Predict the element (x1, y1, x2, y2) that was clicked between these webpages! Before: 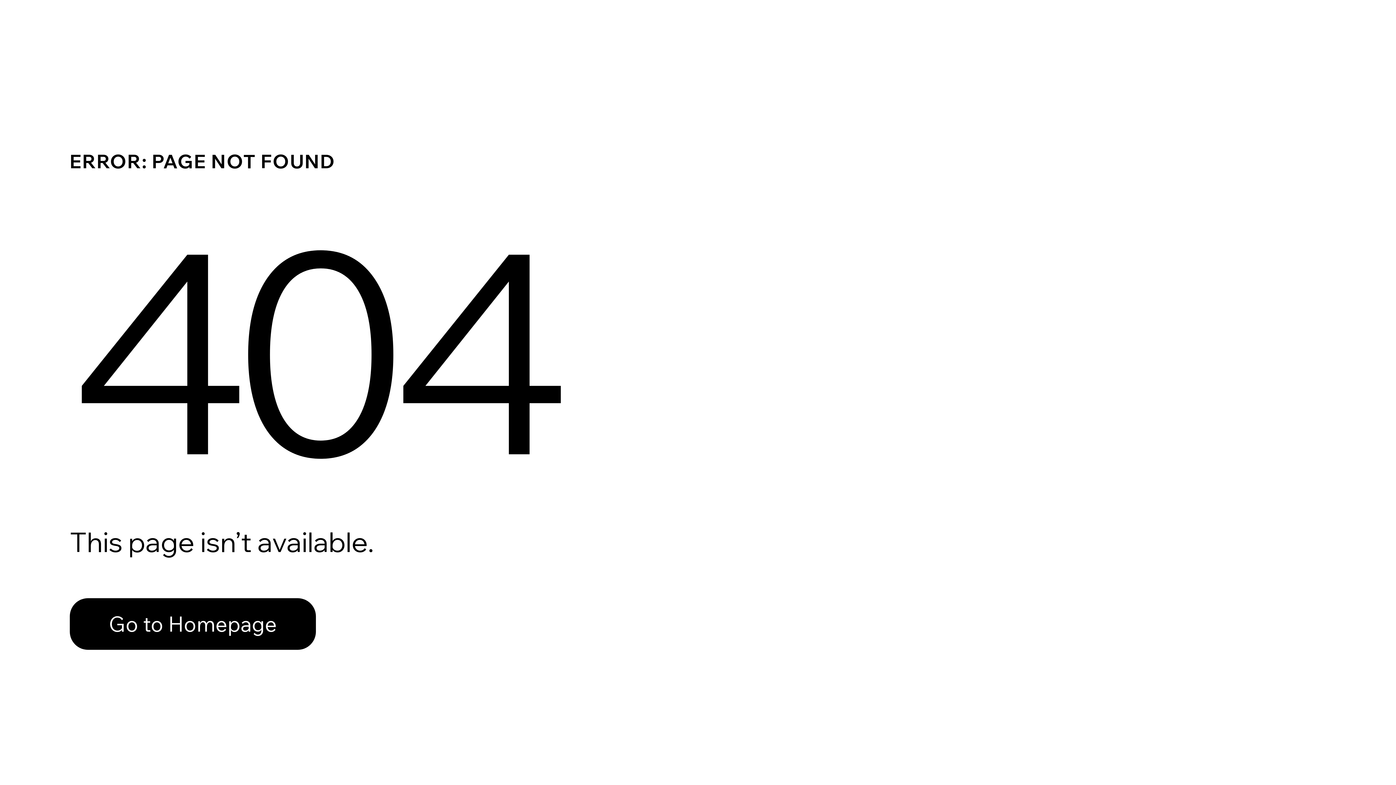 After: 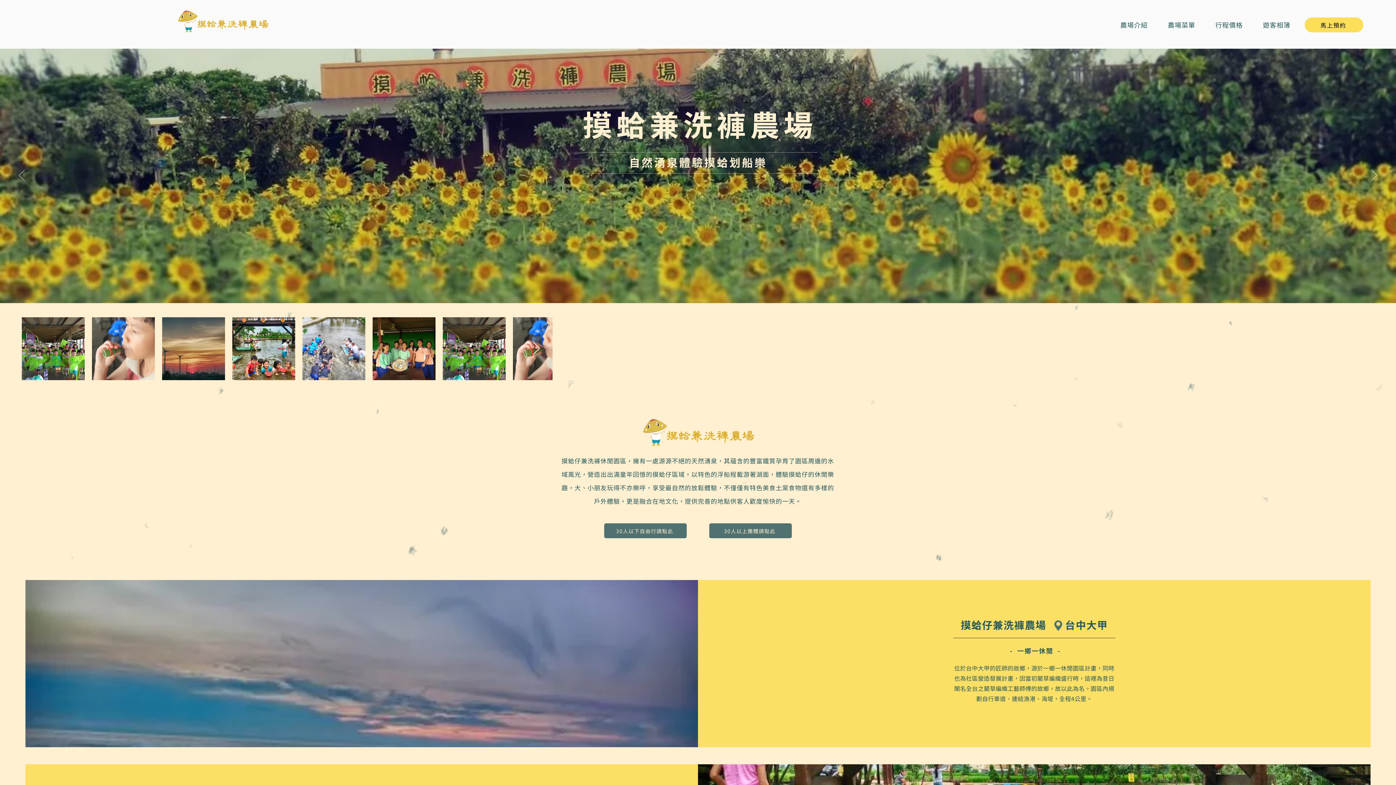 Action: label: Go to Homepage bbox: (69, 582, 768, 659)